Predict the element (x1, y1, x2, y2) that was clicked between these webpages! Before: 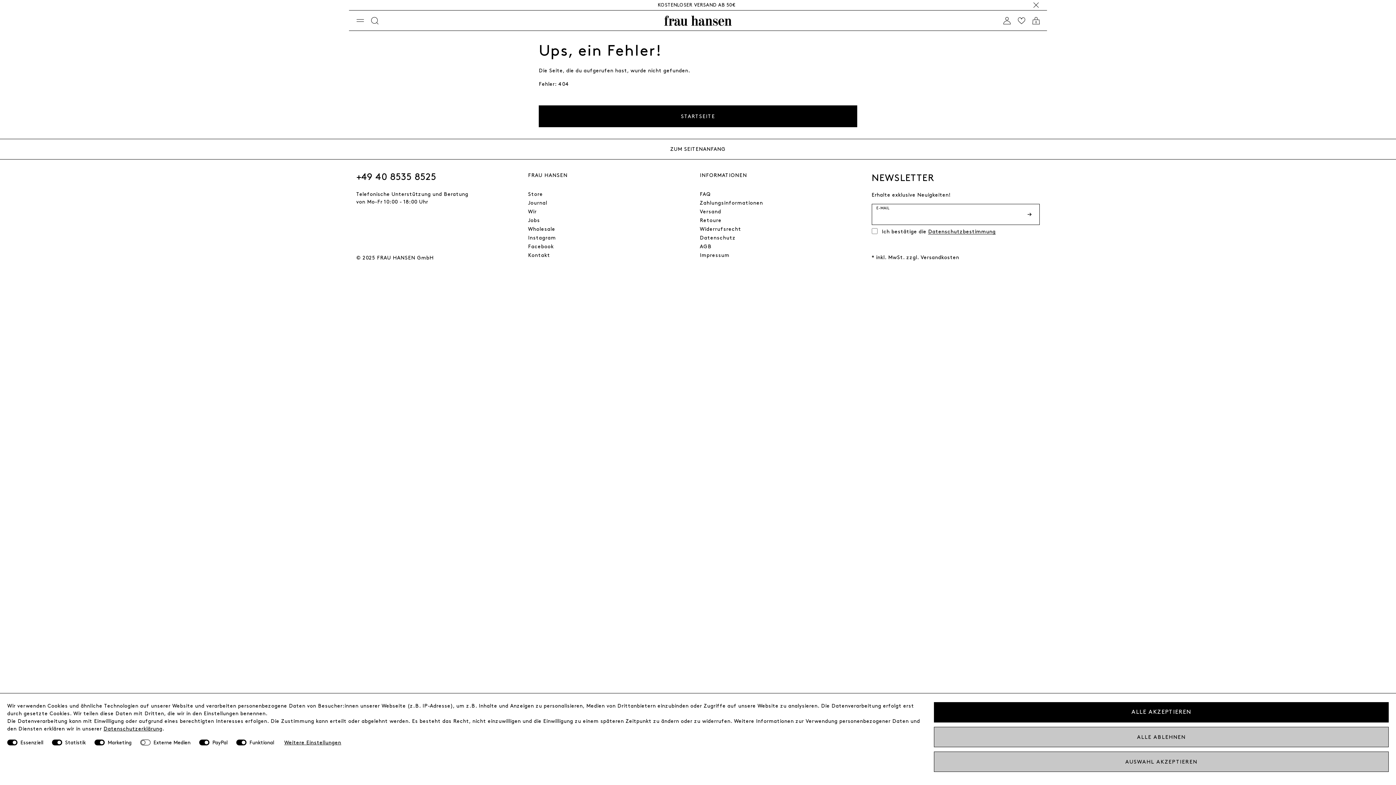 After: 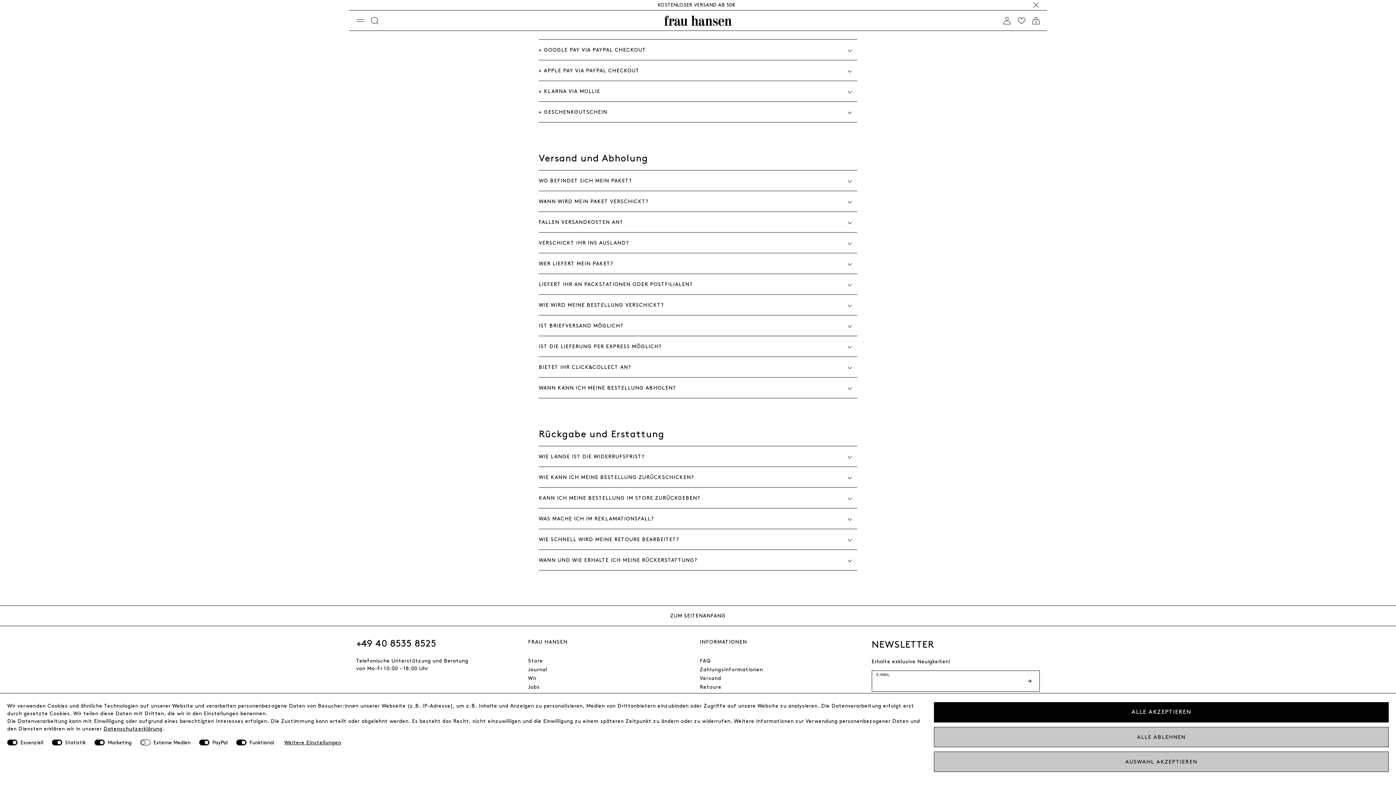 Action: label: Retoure bbox: (700, 216, 721, 225)